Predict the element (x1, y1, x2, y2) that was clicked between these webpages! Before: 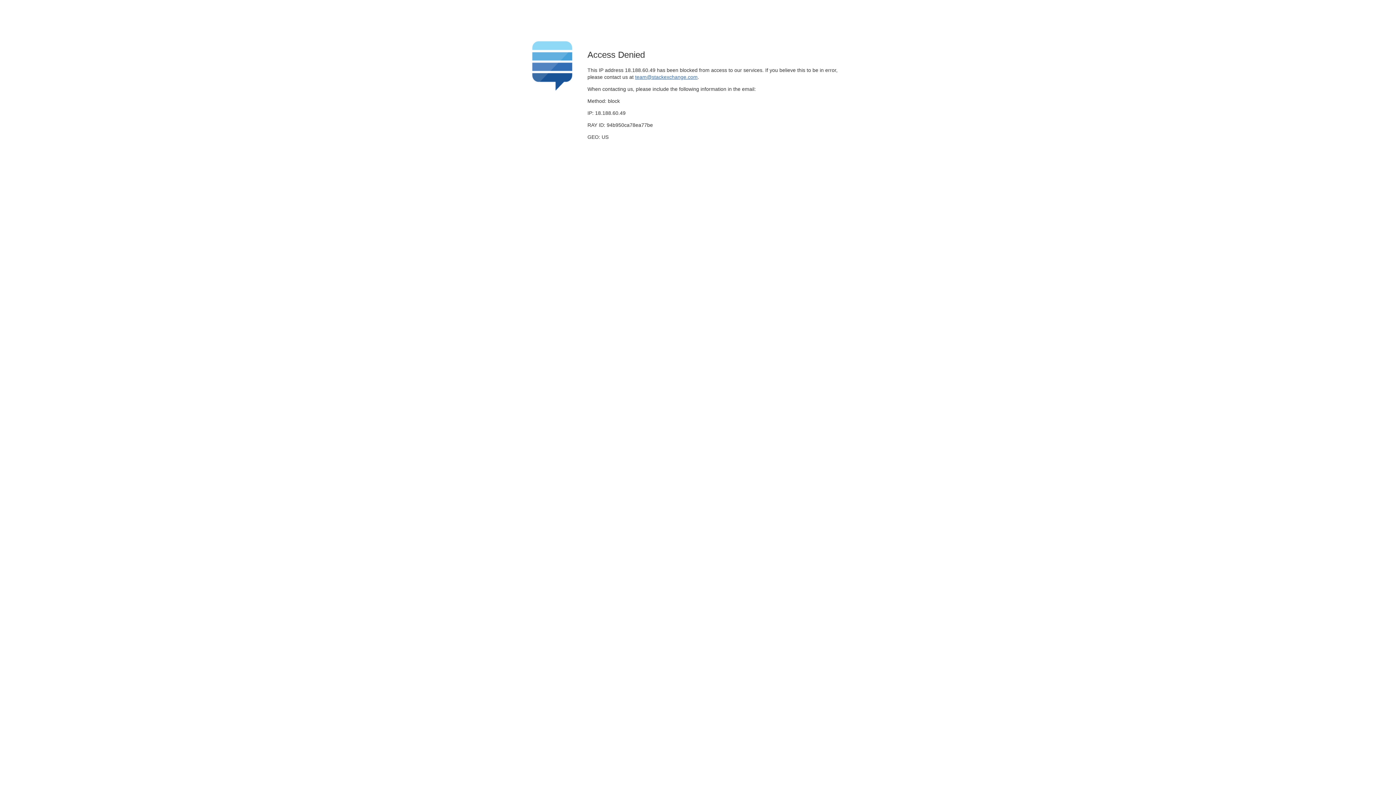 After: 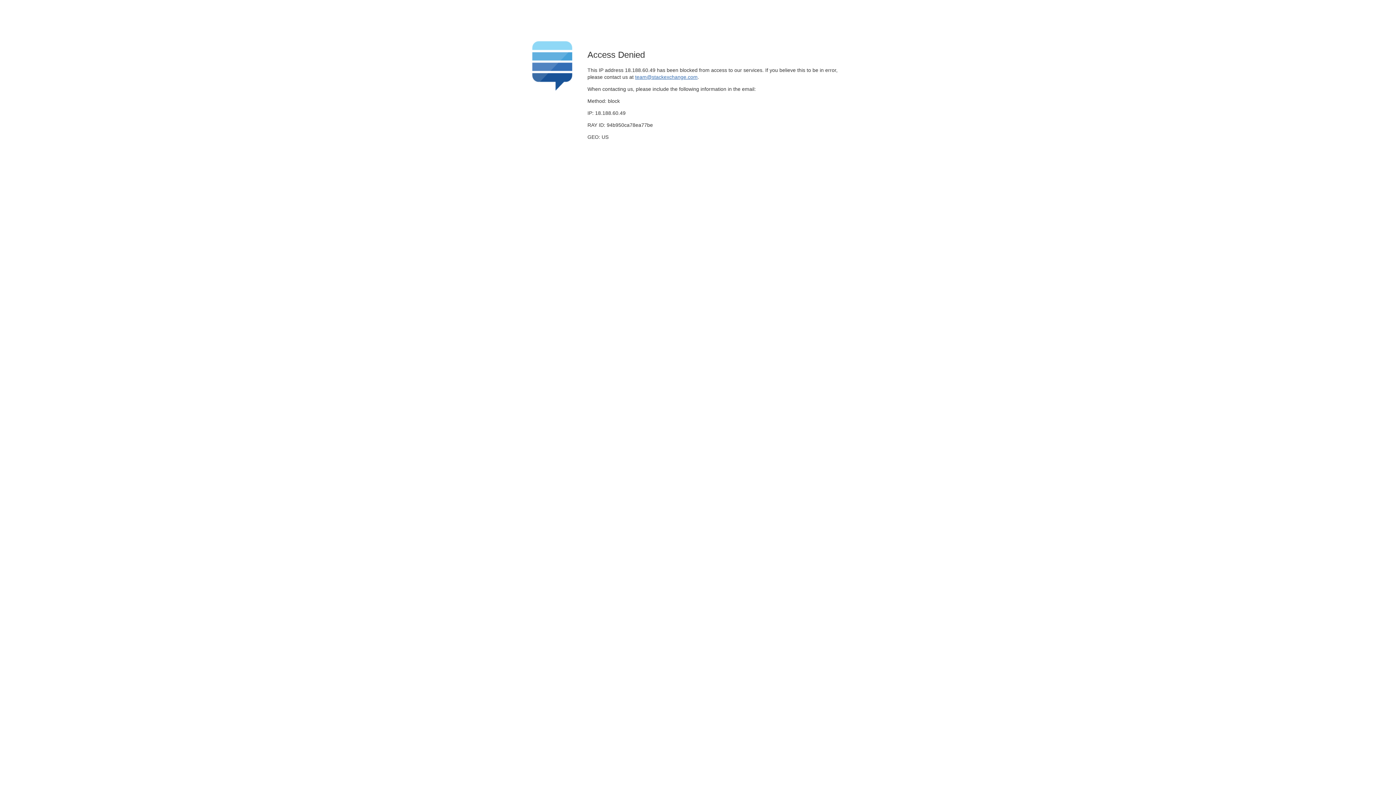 Action: label: team@stackexchange.com bbox: (635, 74, 697, 79)